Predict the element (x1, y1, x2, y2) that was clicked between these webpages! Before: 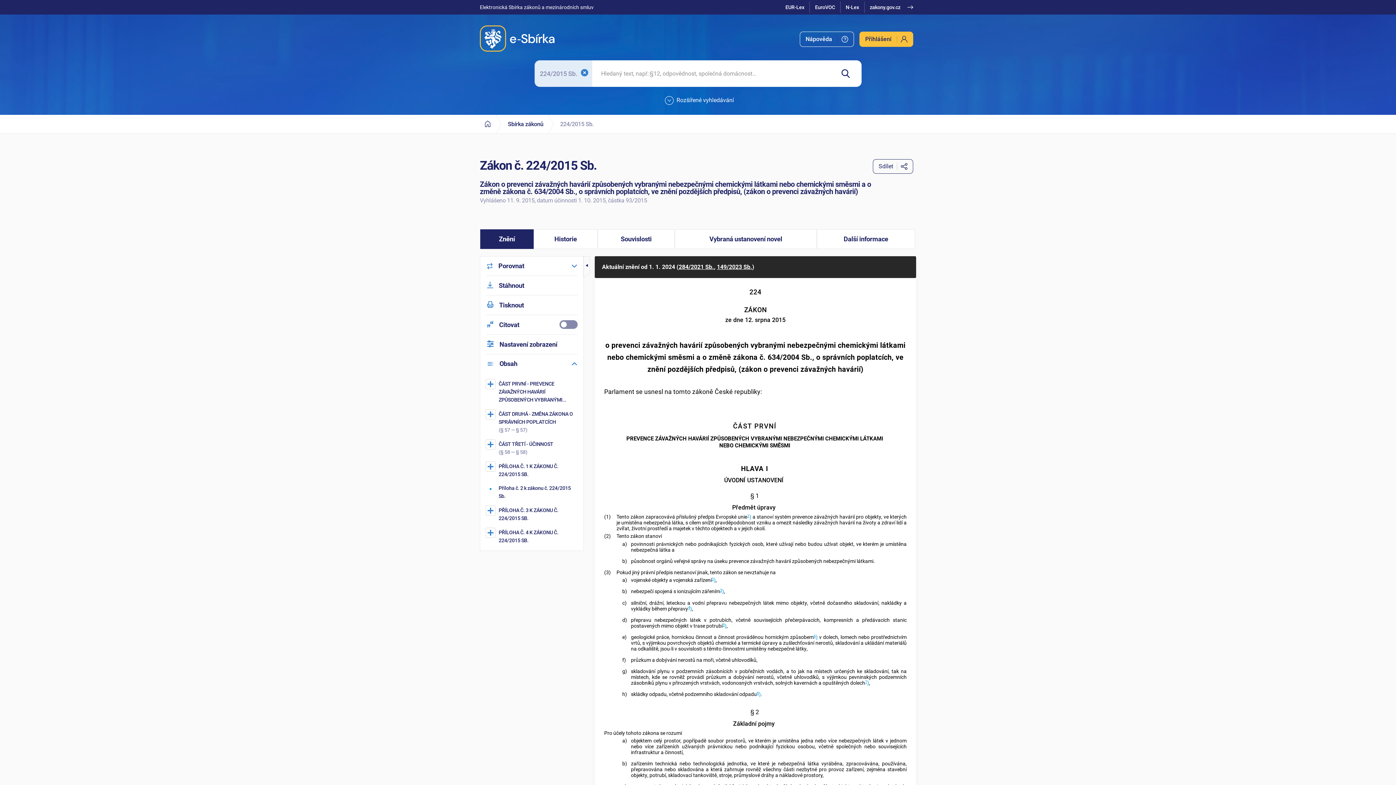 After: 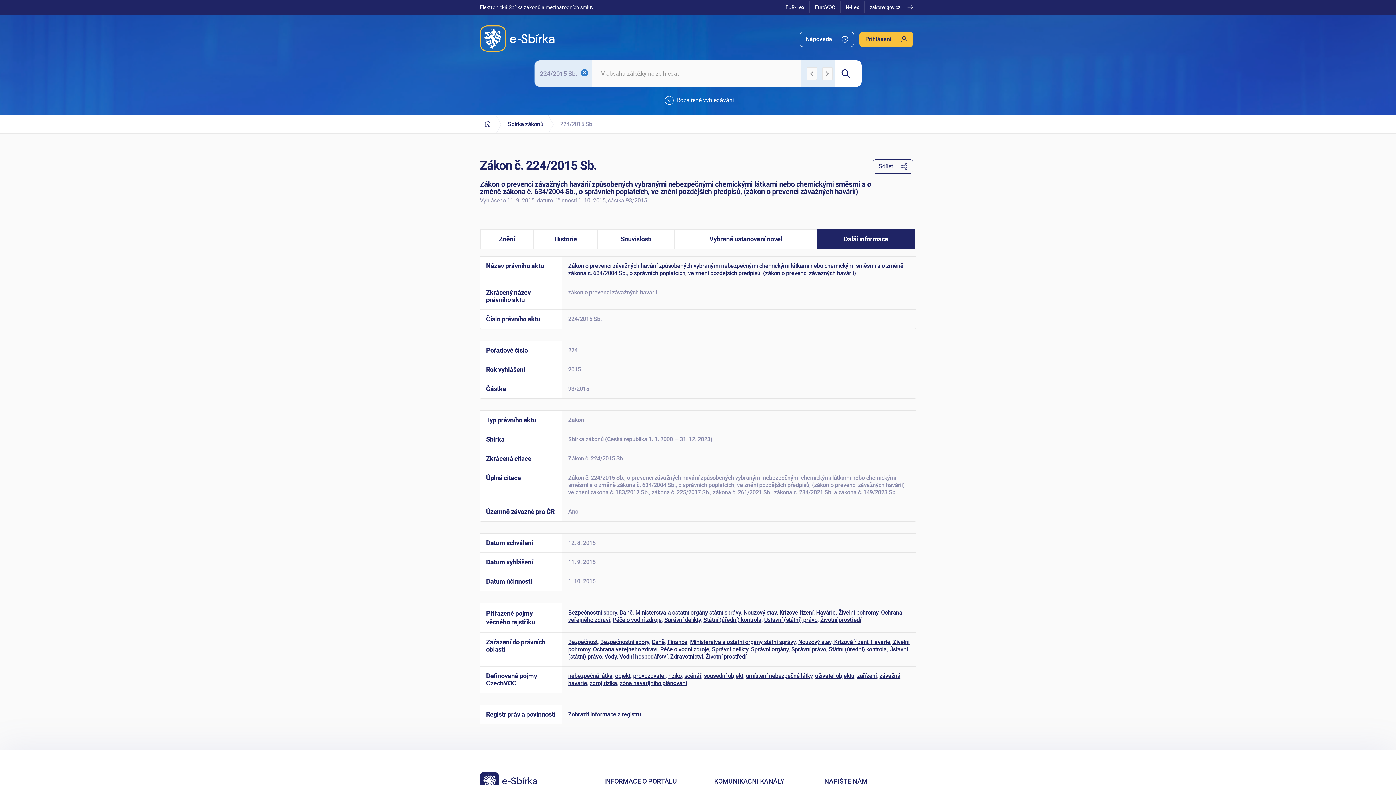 Action: bbox: (817, 229, 914, 248) label: Další informace